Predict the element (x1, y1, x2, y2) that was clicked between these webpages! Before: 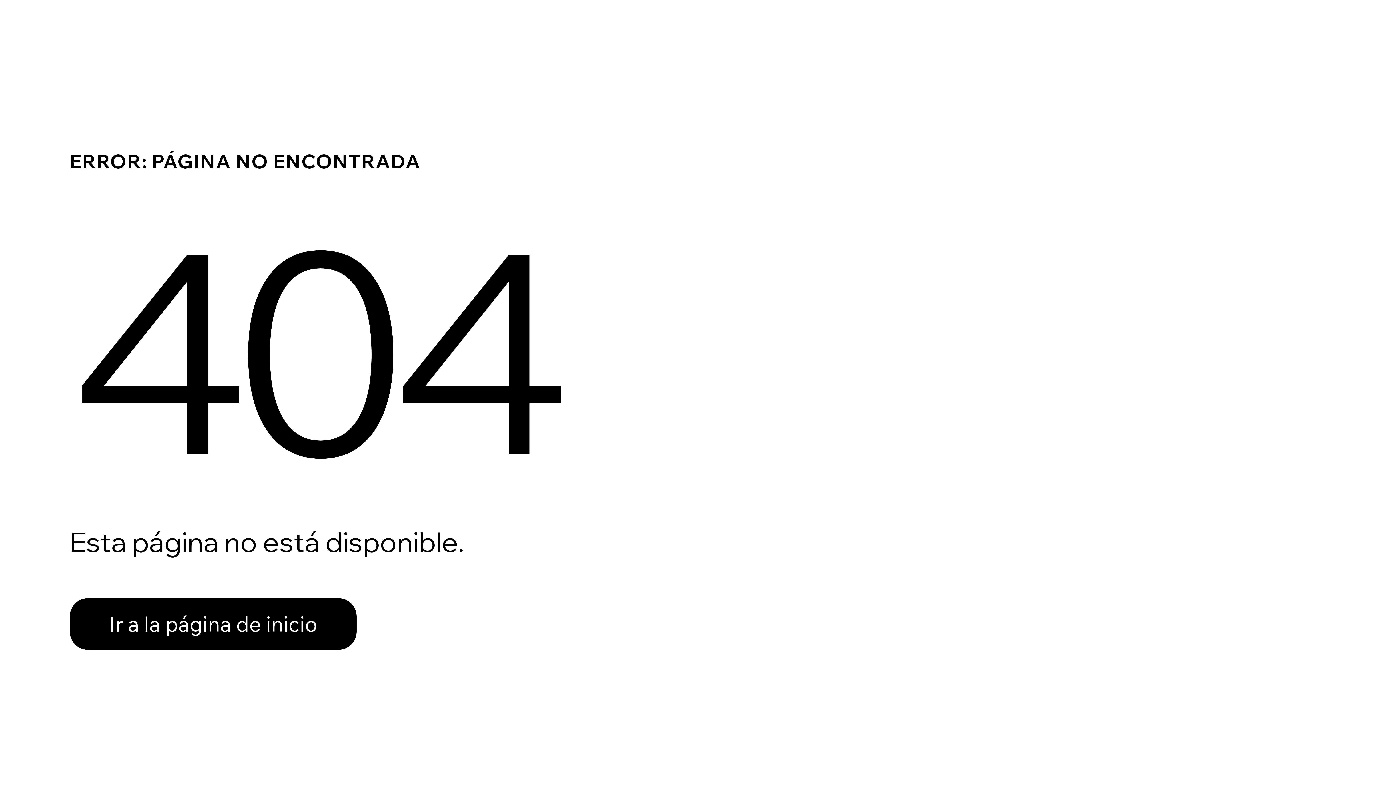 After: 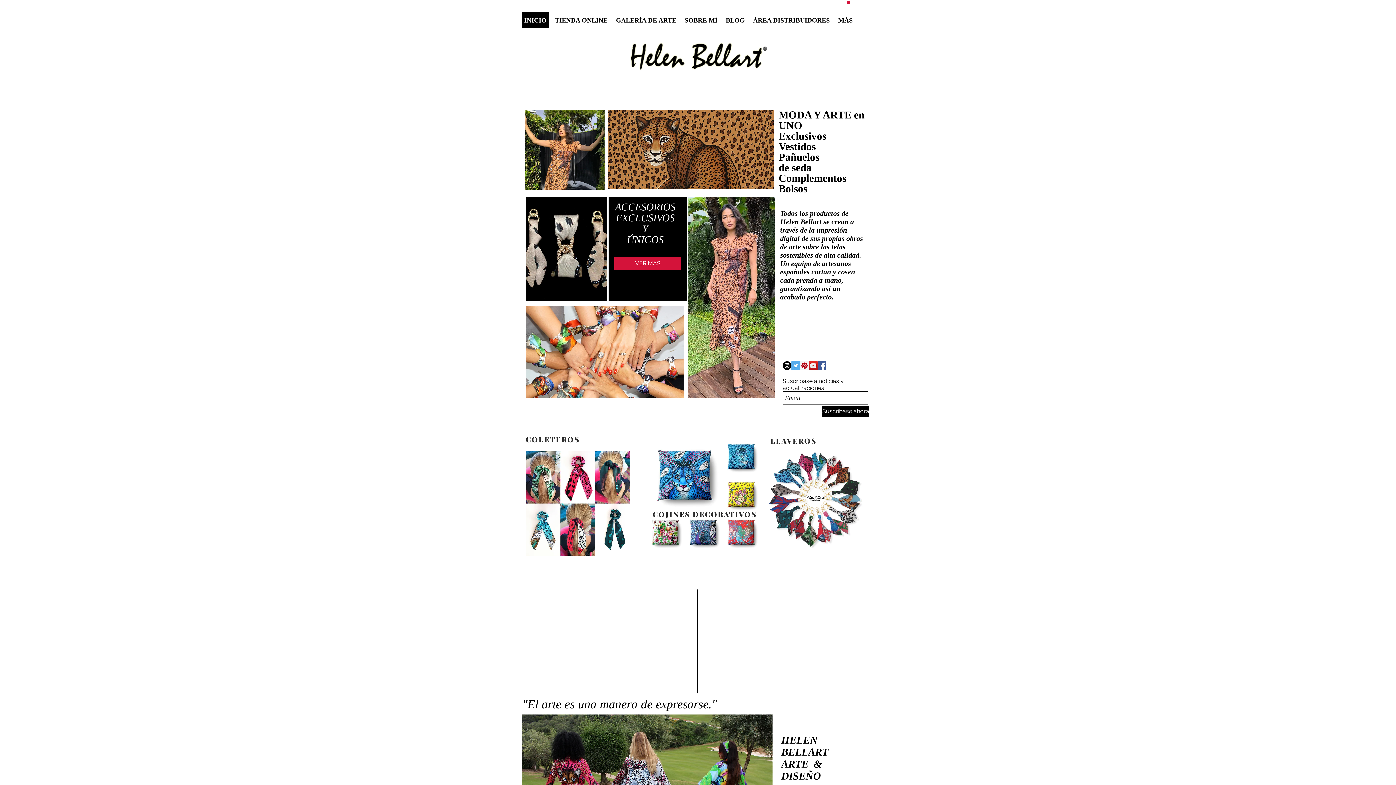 Action: bbox: (69, 582, 768, 659) label: Ir a la página de inicio